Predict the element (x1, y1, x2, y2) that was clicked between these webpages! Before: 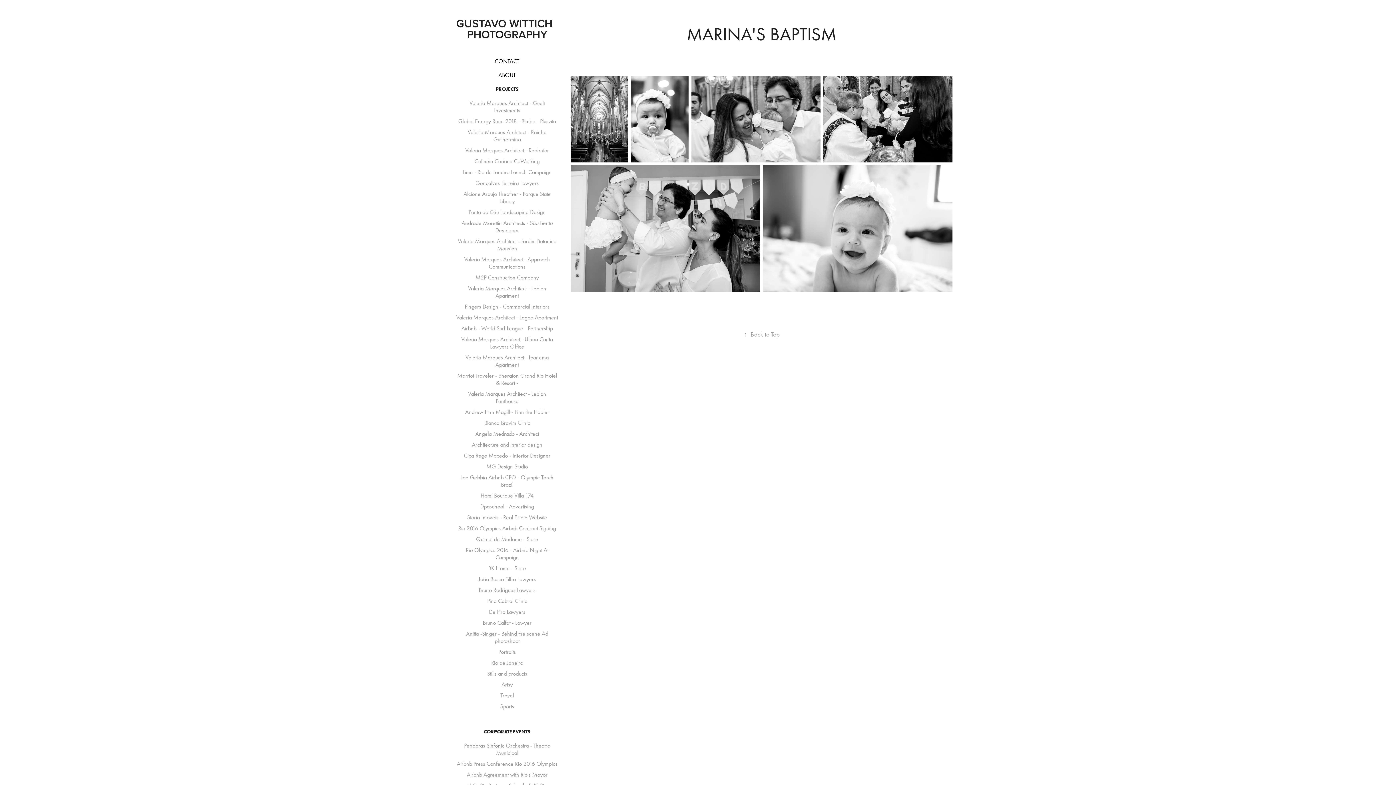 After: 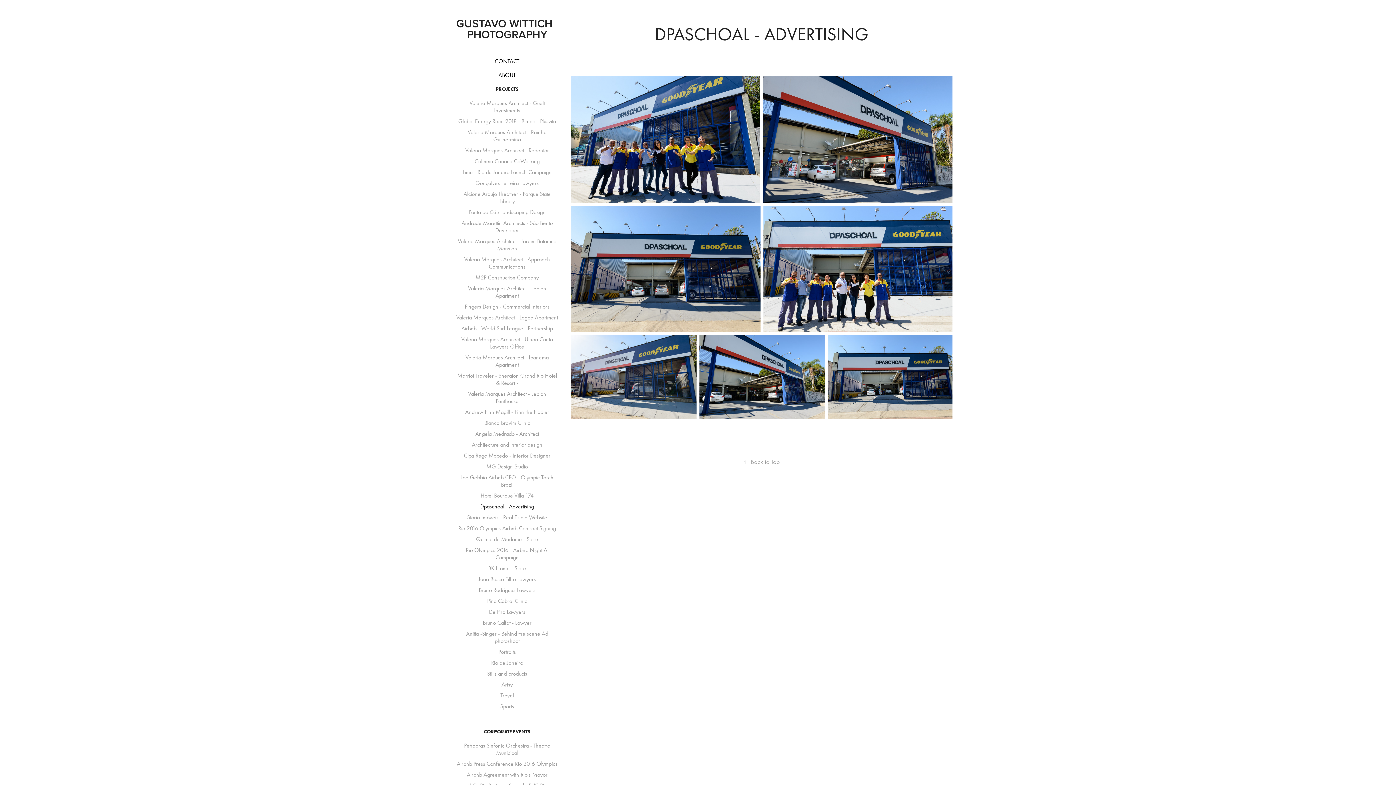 Action: label: Dpaschoal - Advertising bbox: (480, 503, 534, 510)